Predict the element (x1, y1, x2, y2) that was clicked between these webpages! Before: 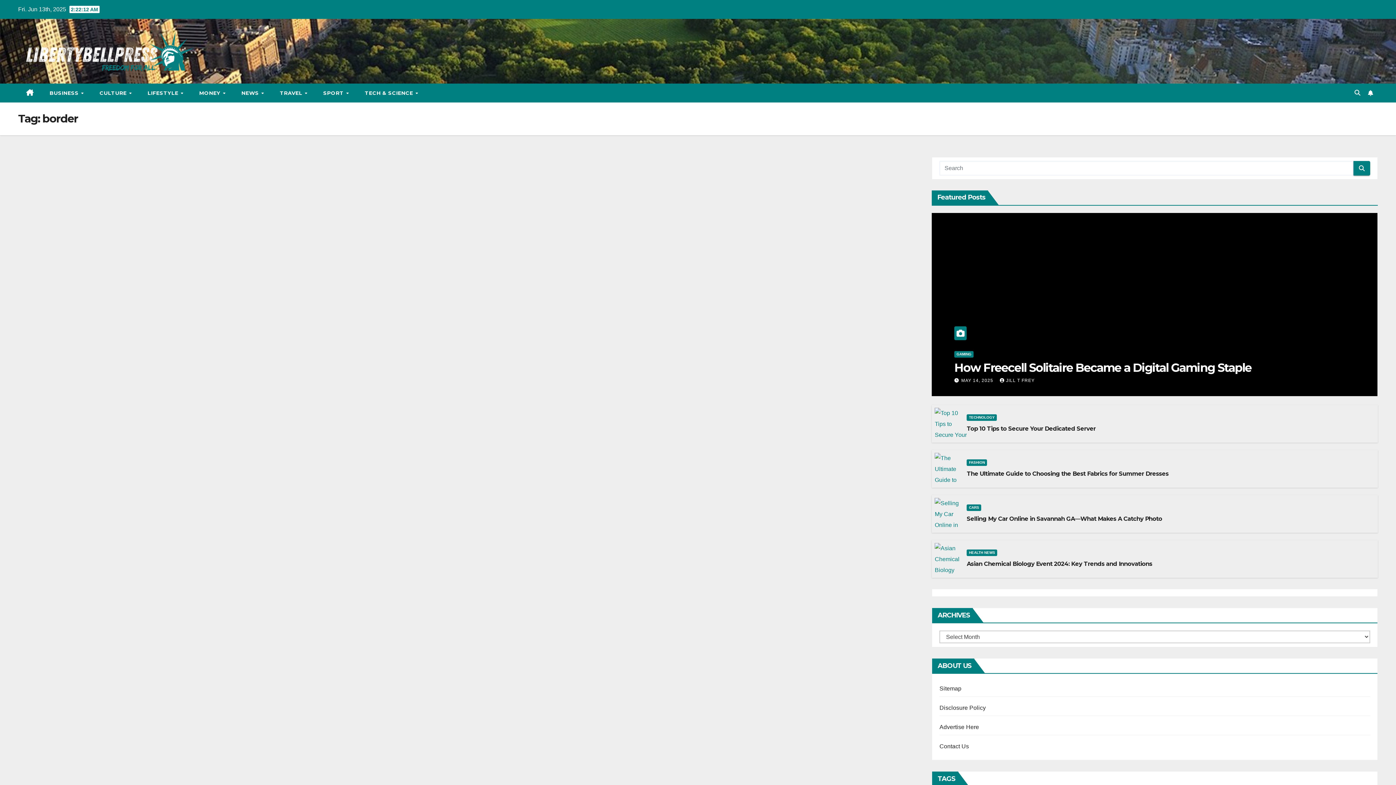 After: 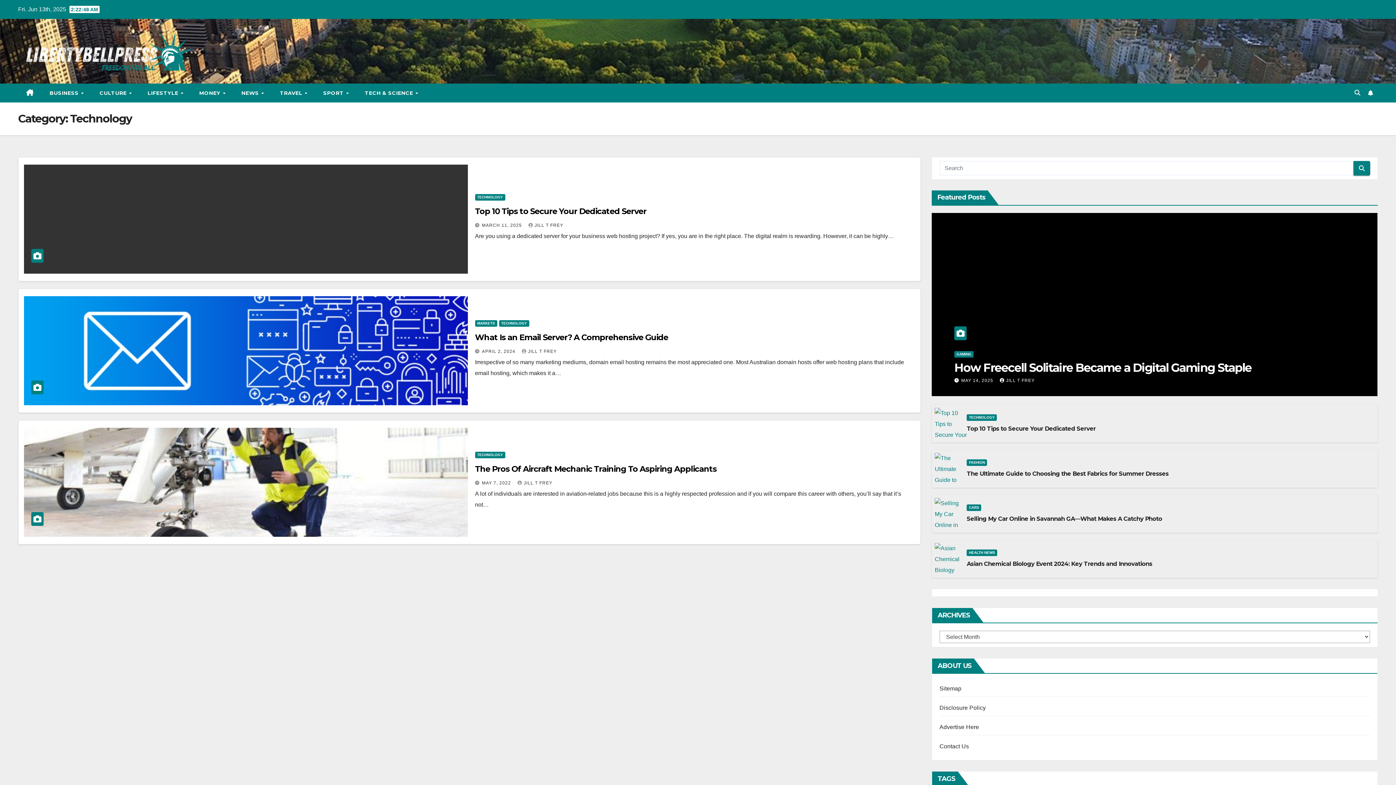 Action: label: TECHNOLOGY bbox: (967, 414, 997, 421)